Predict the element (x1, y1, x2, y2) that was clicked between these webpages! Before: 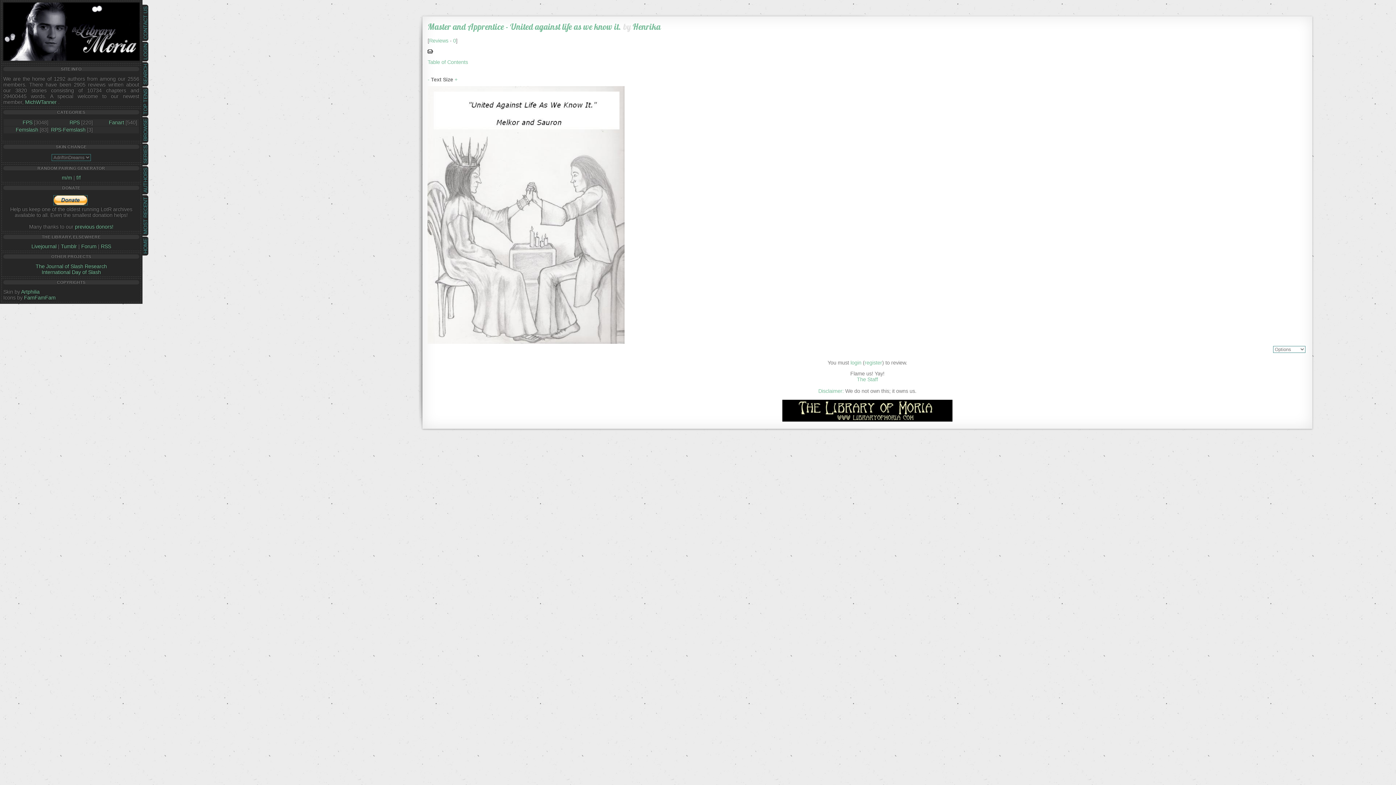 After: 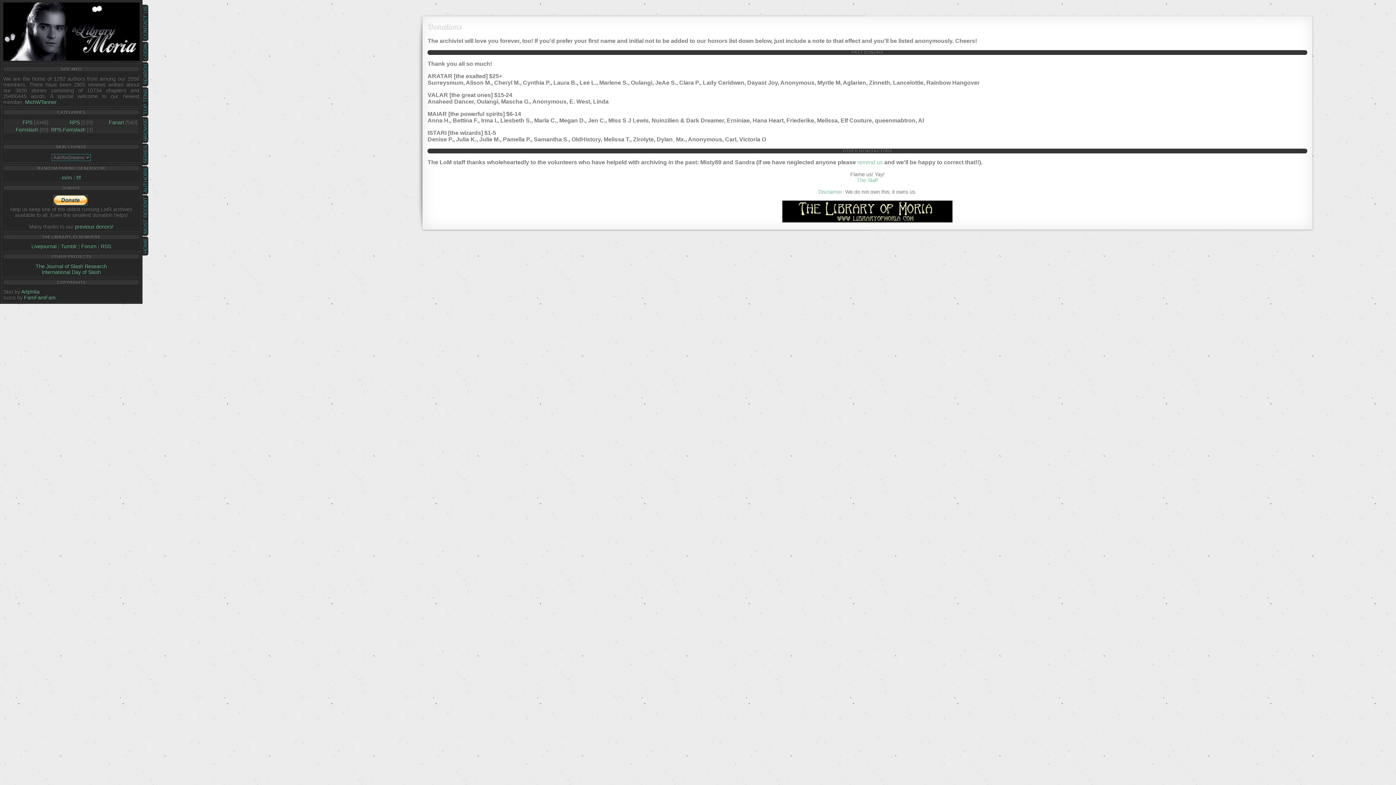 Action: bbox: (74, 223, 113, 229) label: previous donors!